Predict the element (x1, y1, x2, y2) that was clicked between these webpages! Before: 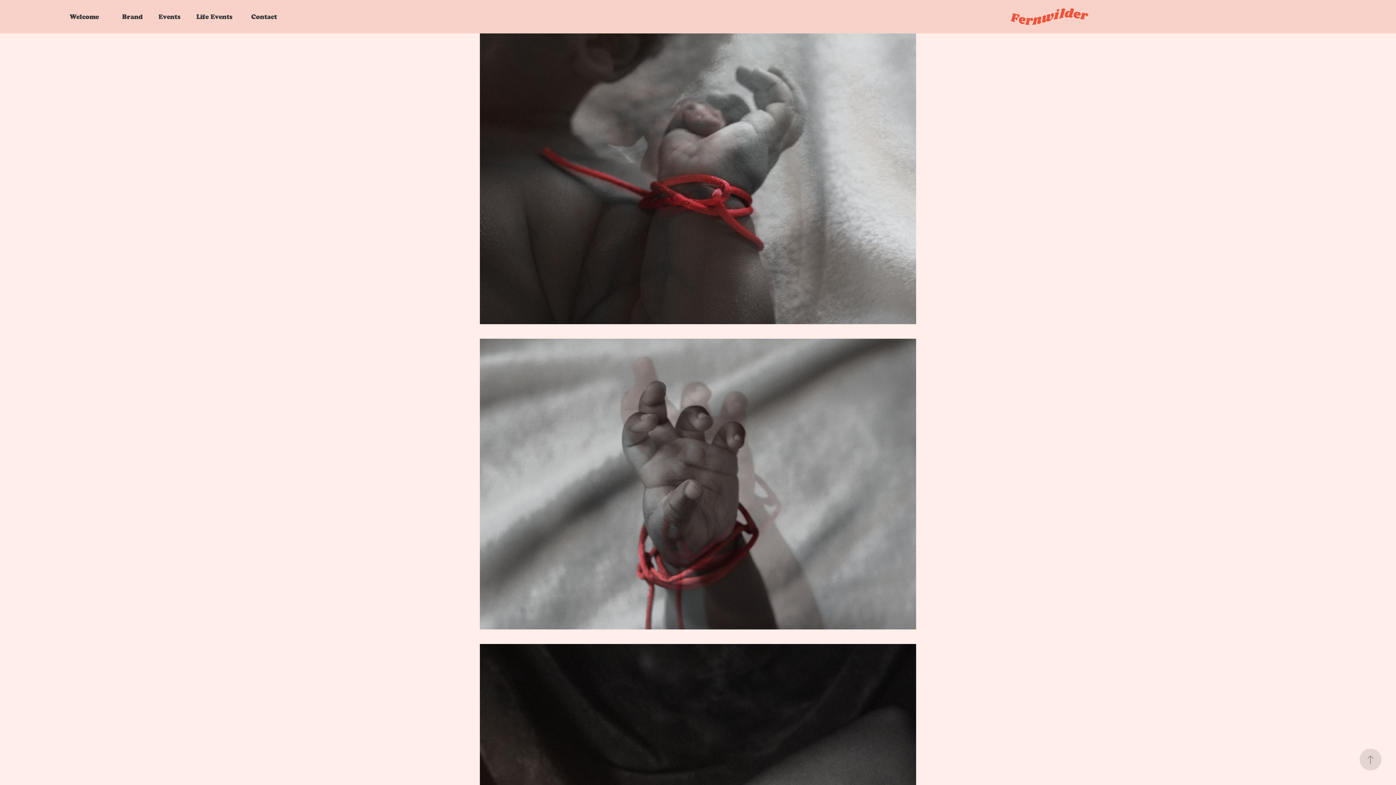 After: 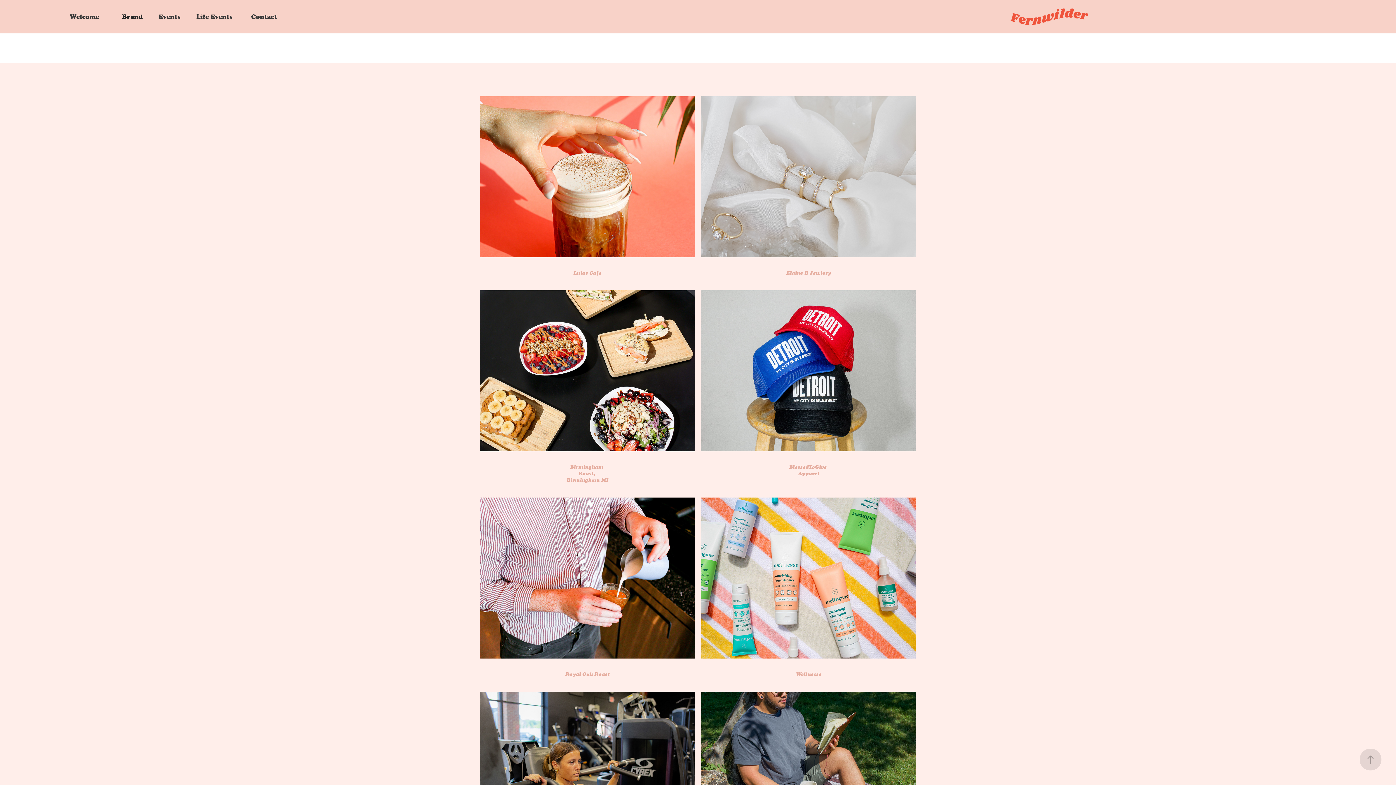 Action: label: Brand bbox: (122, 13, 142, 20)